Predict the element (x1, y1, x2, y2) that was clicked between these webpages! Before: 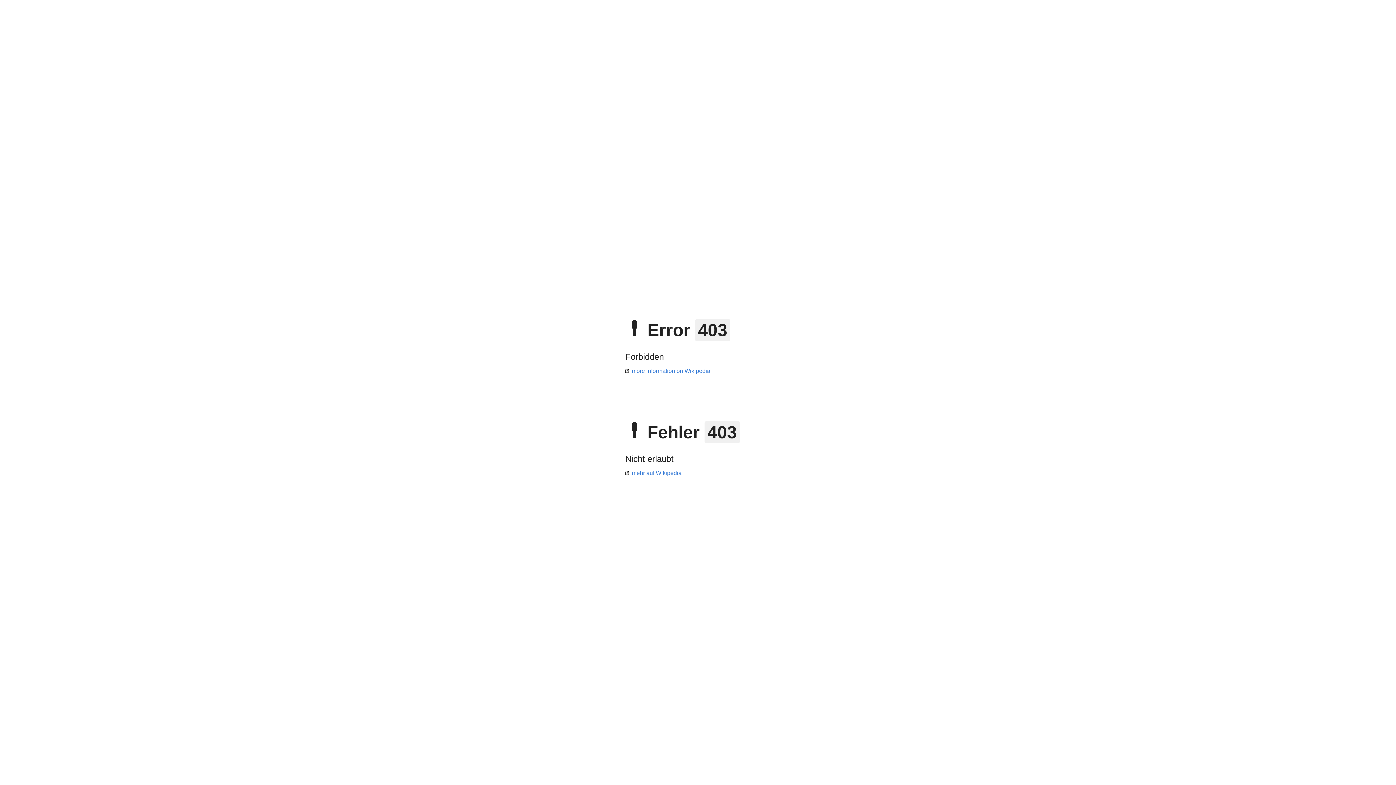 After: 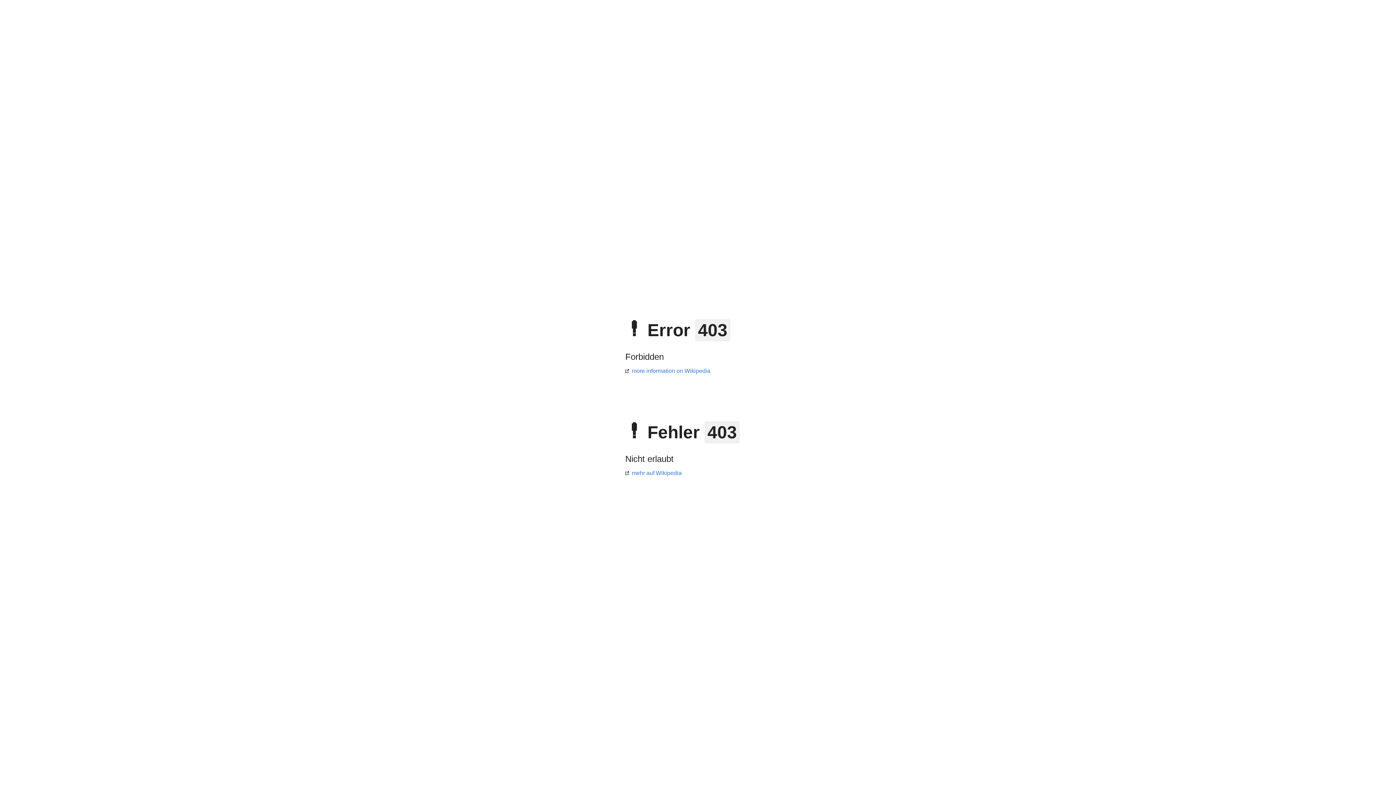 Action: bbox: (625, 368, 710, 374) label: more information on Wikipedia